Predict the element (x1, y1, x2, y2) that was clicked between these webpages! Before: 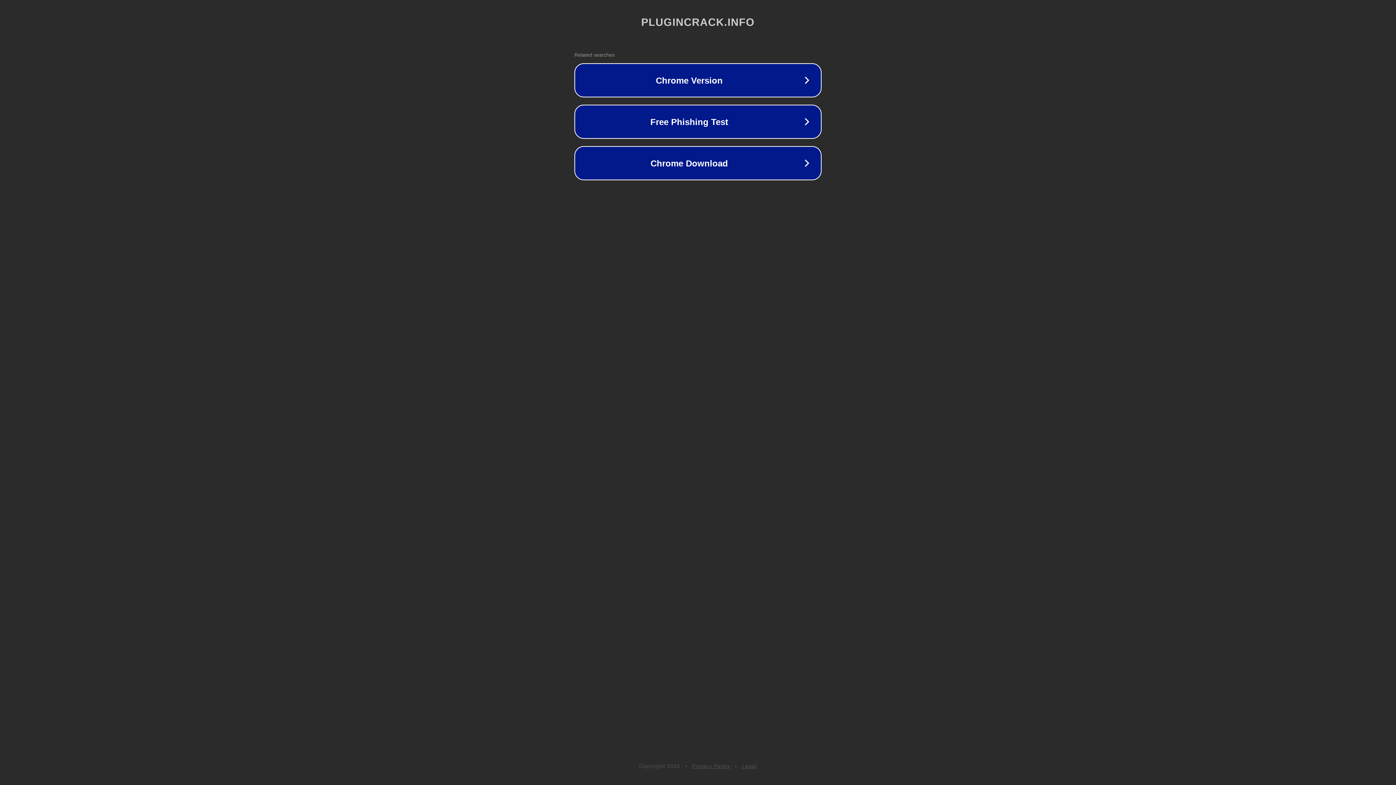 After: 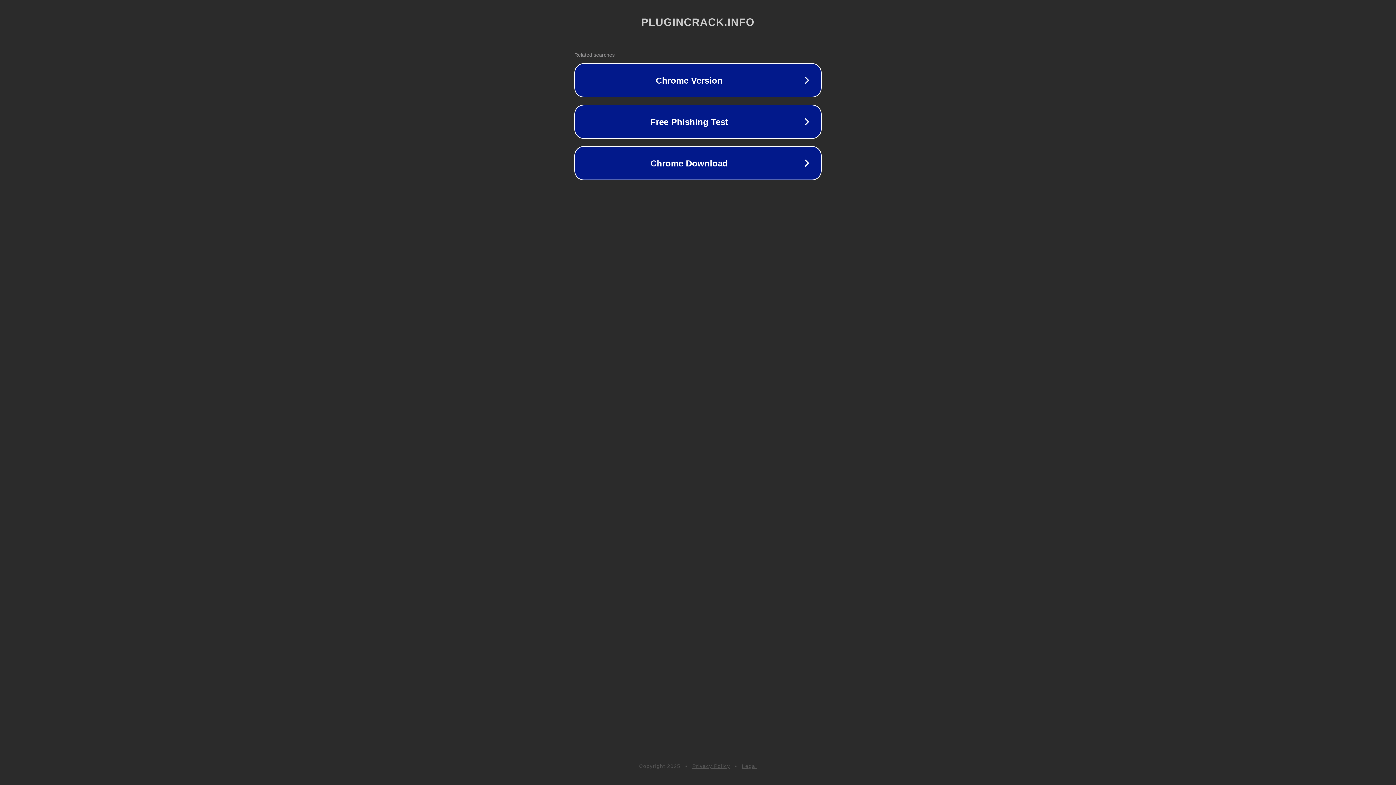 Action: label: Legal bbox: (742, 763, 757, 769)